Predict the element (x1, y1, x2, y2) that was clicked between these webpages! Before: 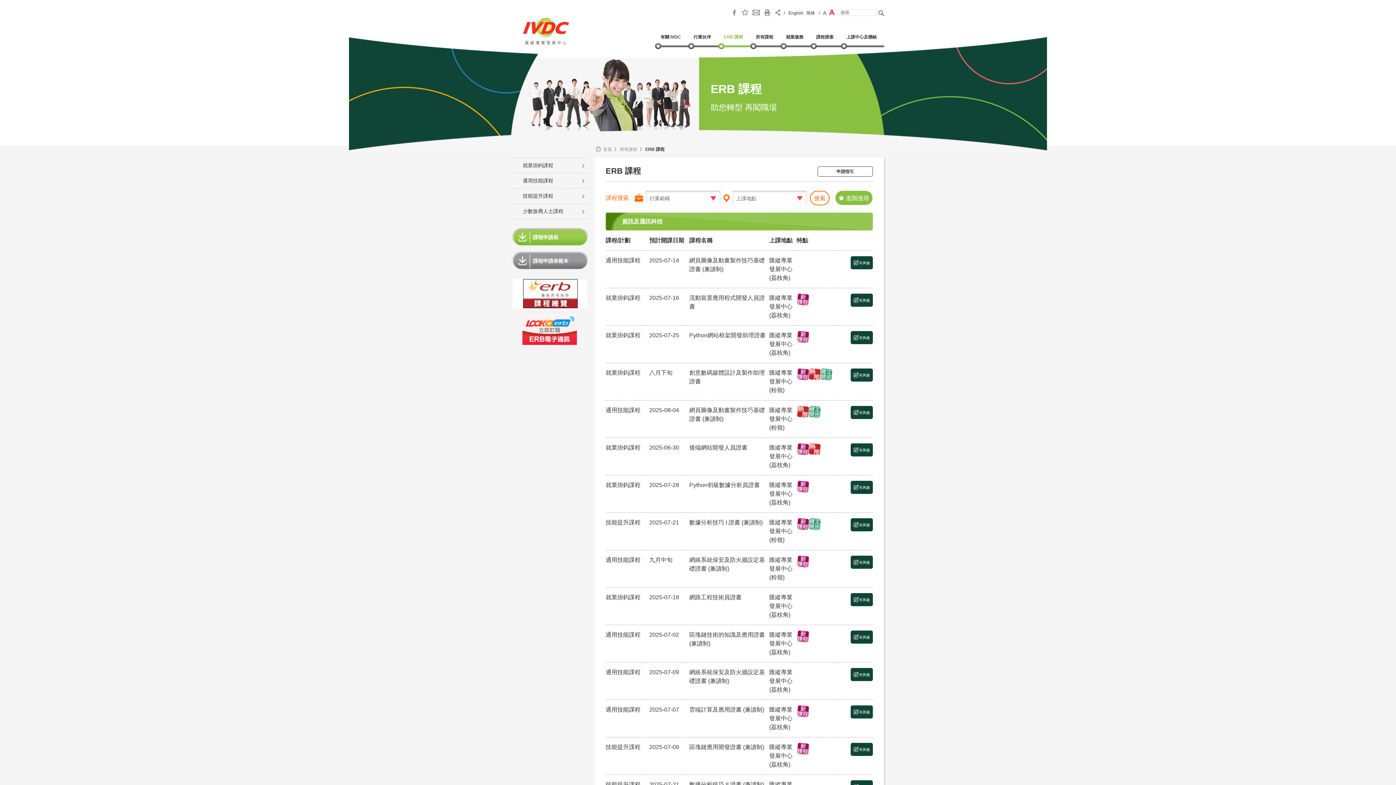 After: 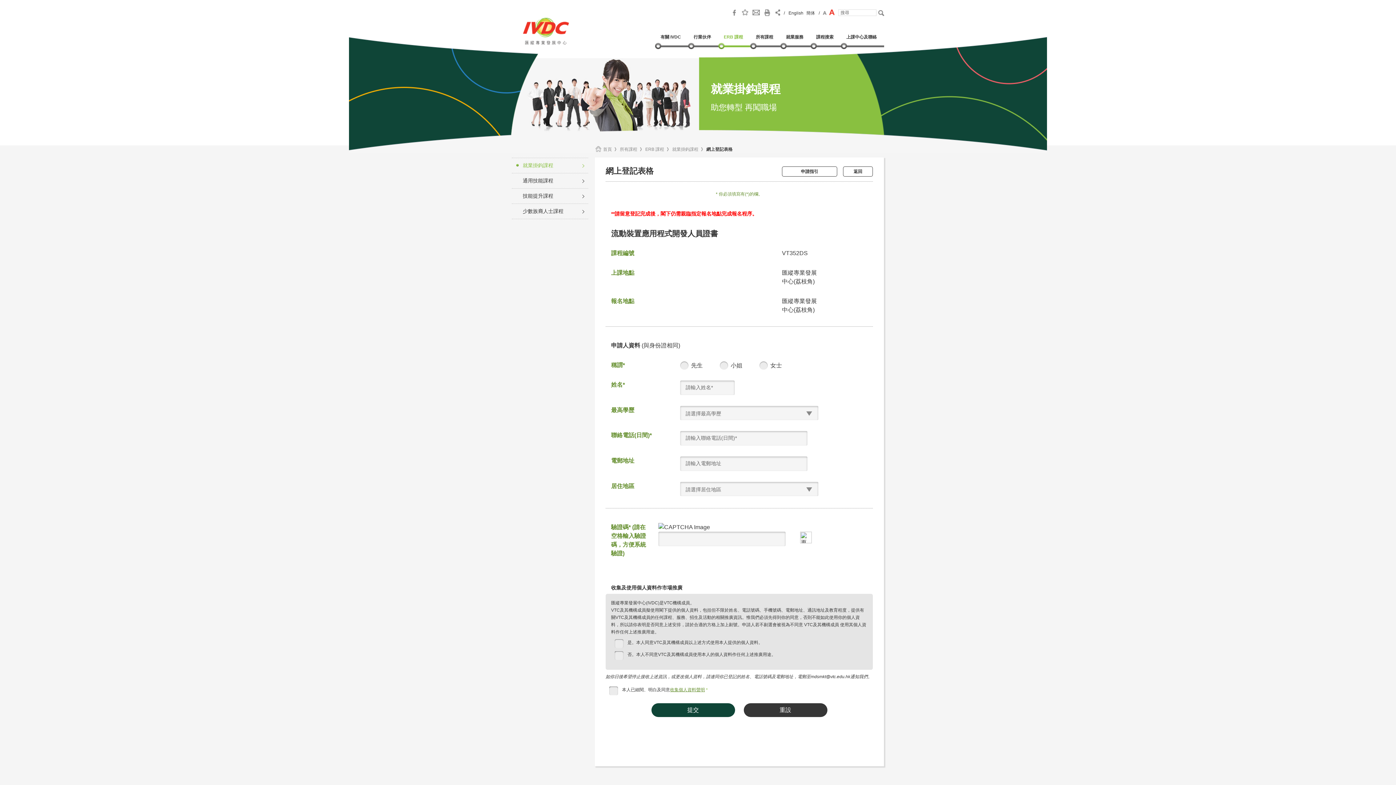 Action: bbox: (850, 296, 873, 302) label: 有興趣